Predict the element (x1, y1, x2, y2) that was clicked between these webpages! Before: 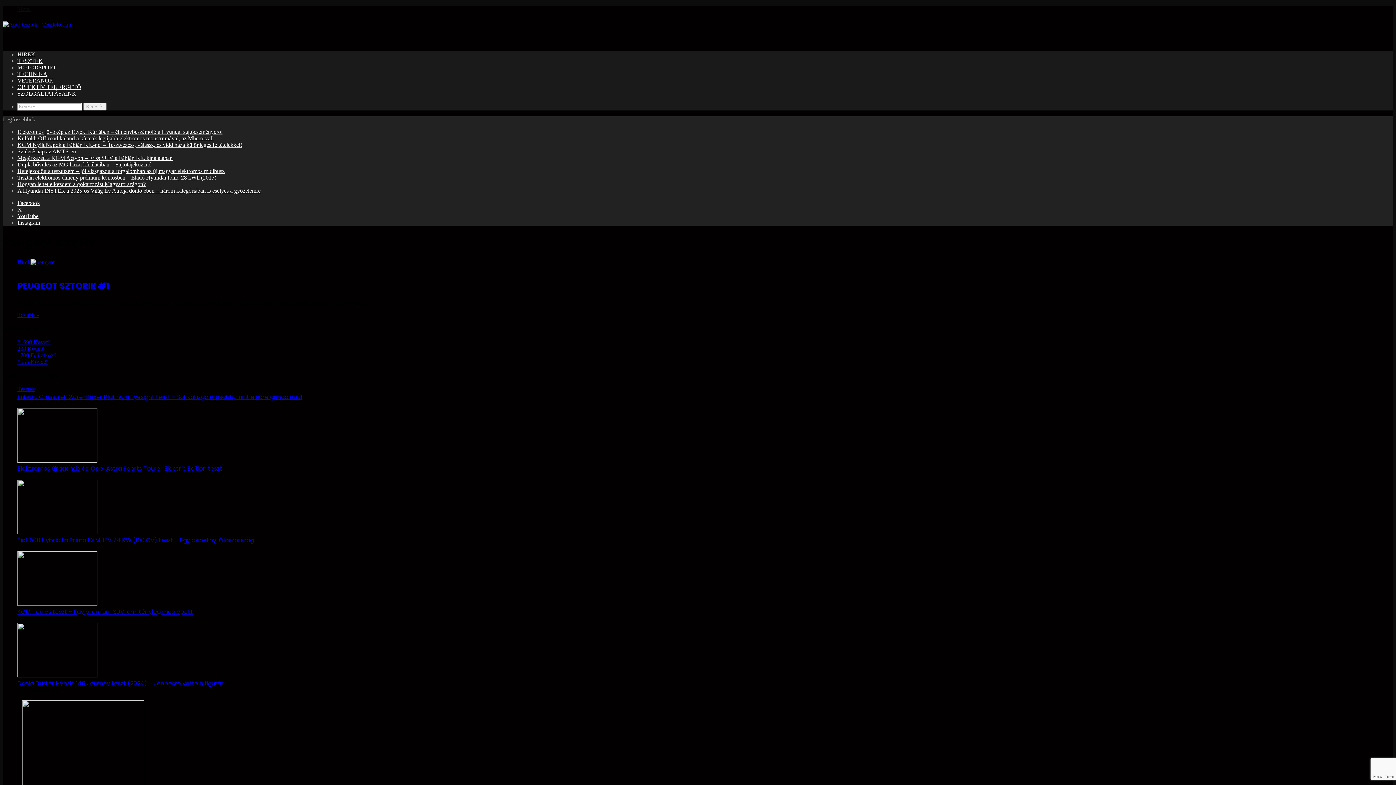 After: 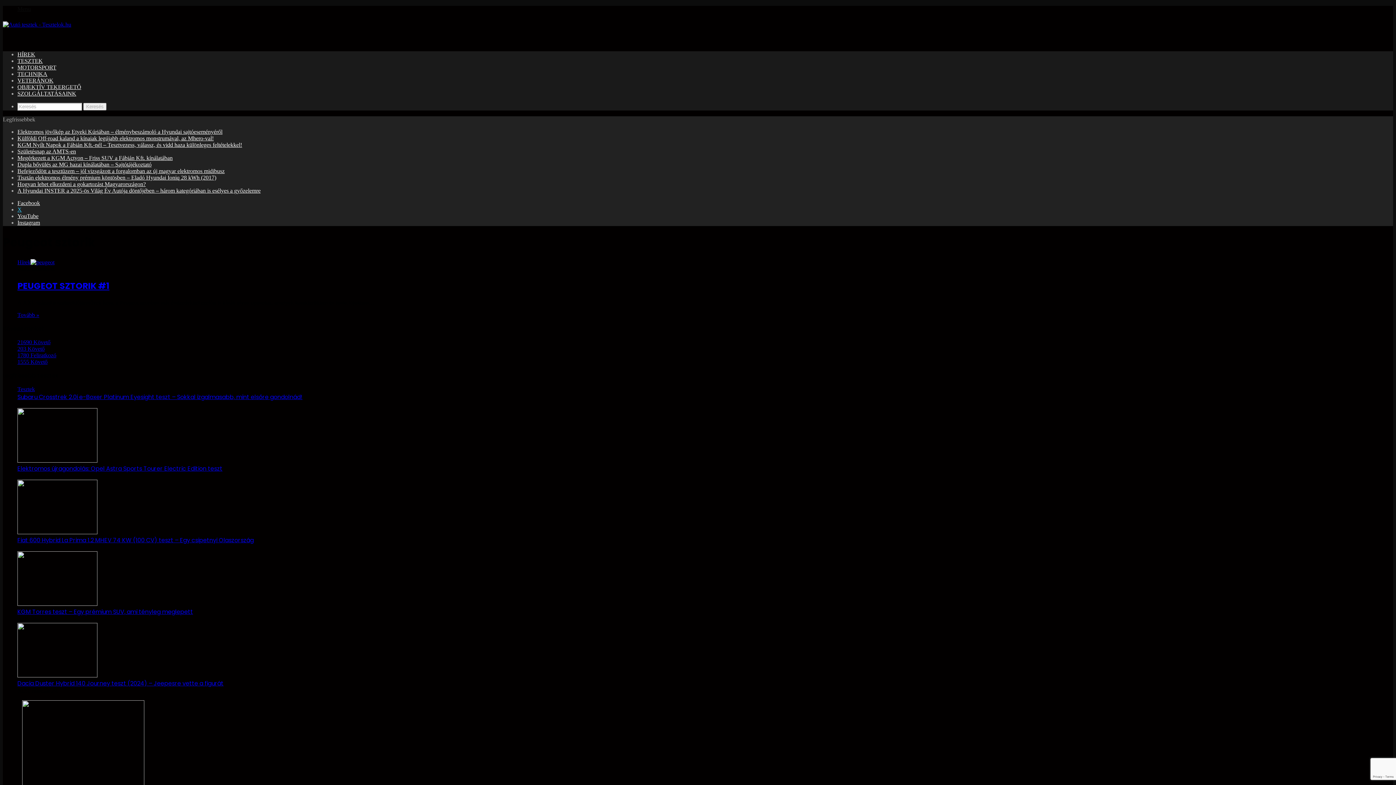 Action: bbox: (17, 206, 21, 212) label: X